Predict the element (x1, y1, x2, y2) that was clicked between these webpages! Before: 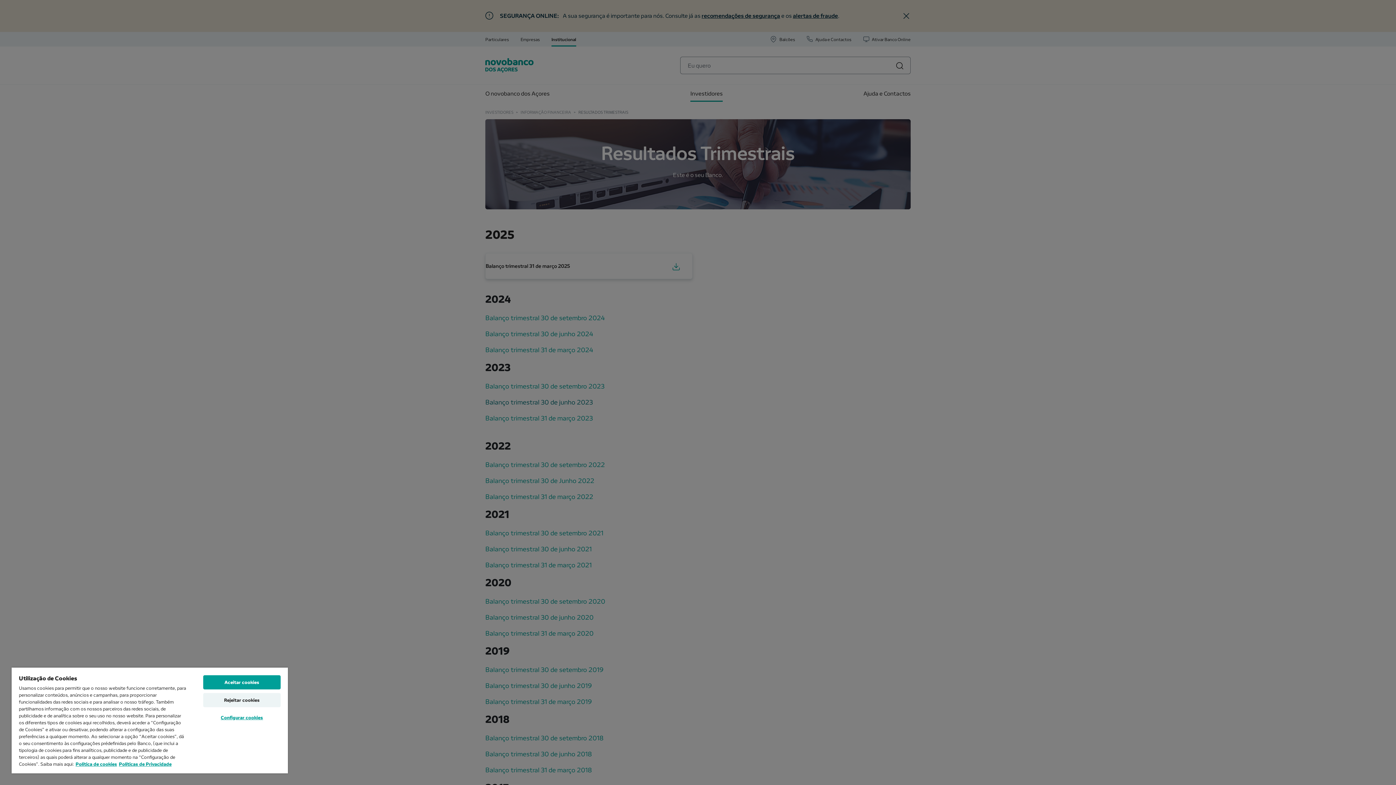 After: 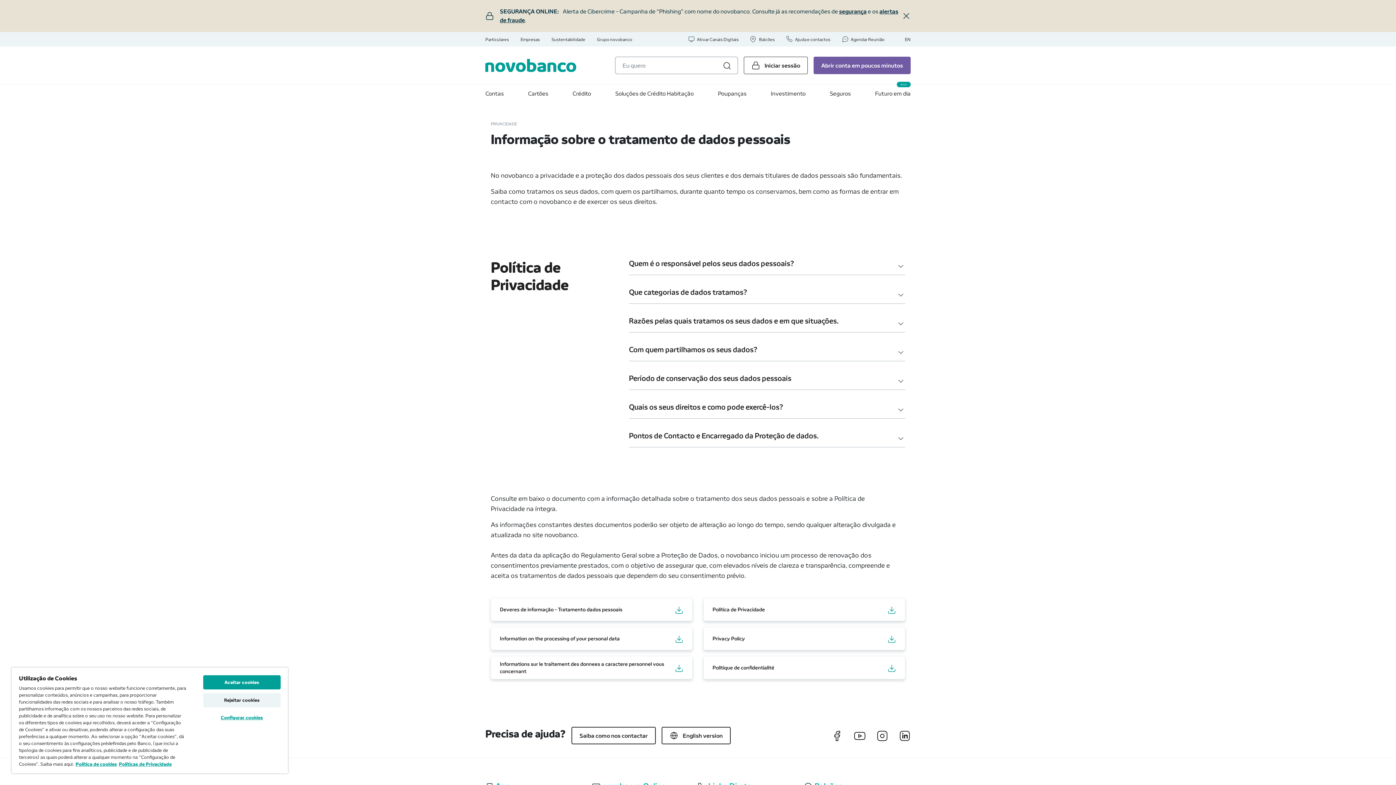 Action: bbox: (118, 761, 171, 767) label: Políticas de Privacidade